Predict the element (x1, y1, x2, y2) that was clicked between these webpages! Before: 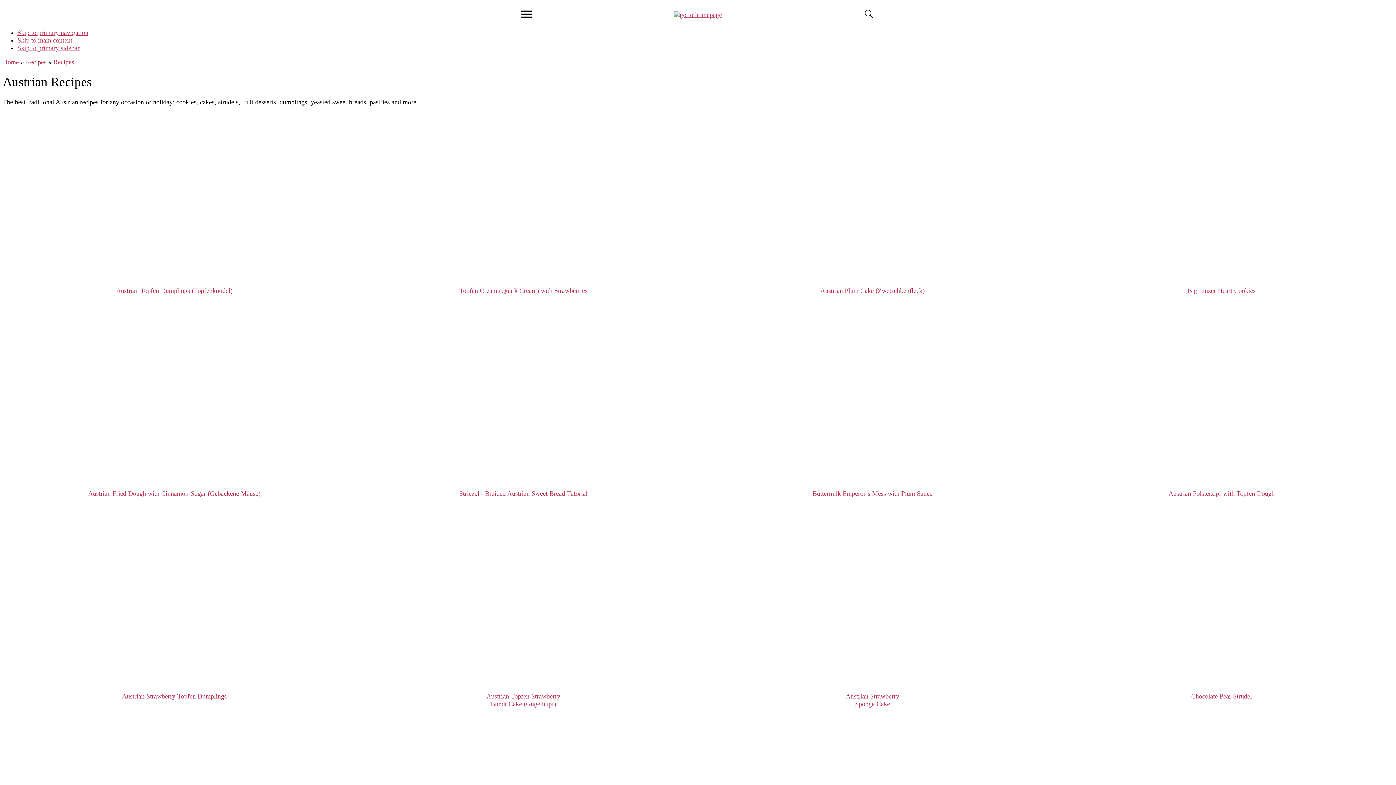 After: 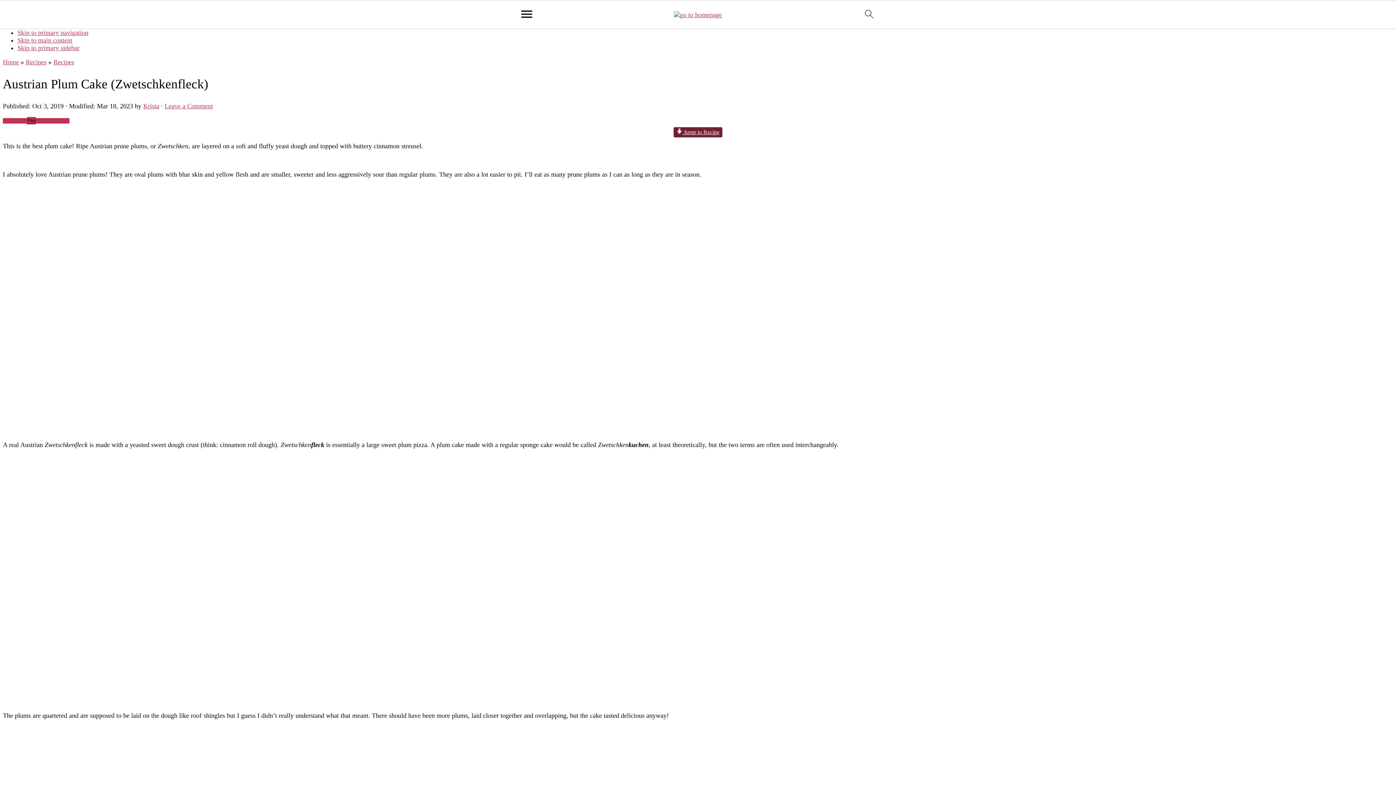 Action: bbox: (701, 112, 1044, 294) label: Austrian Plum Cake (Zwetschkenfleck)